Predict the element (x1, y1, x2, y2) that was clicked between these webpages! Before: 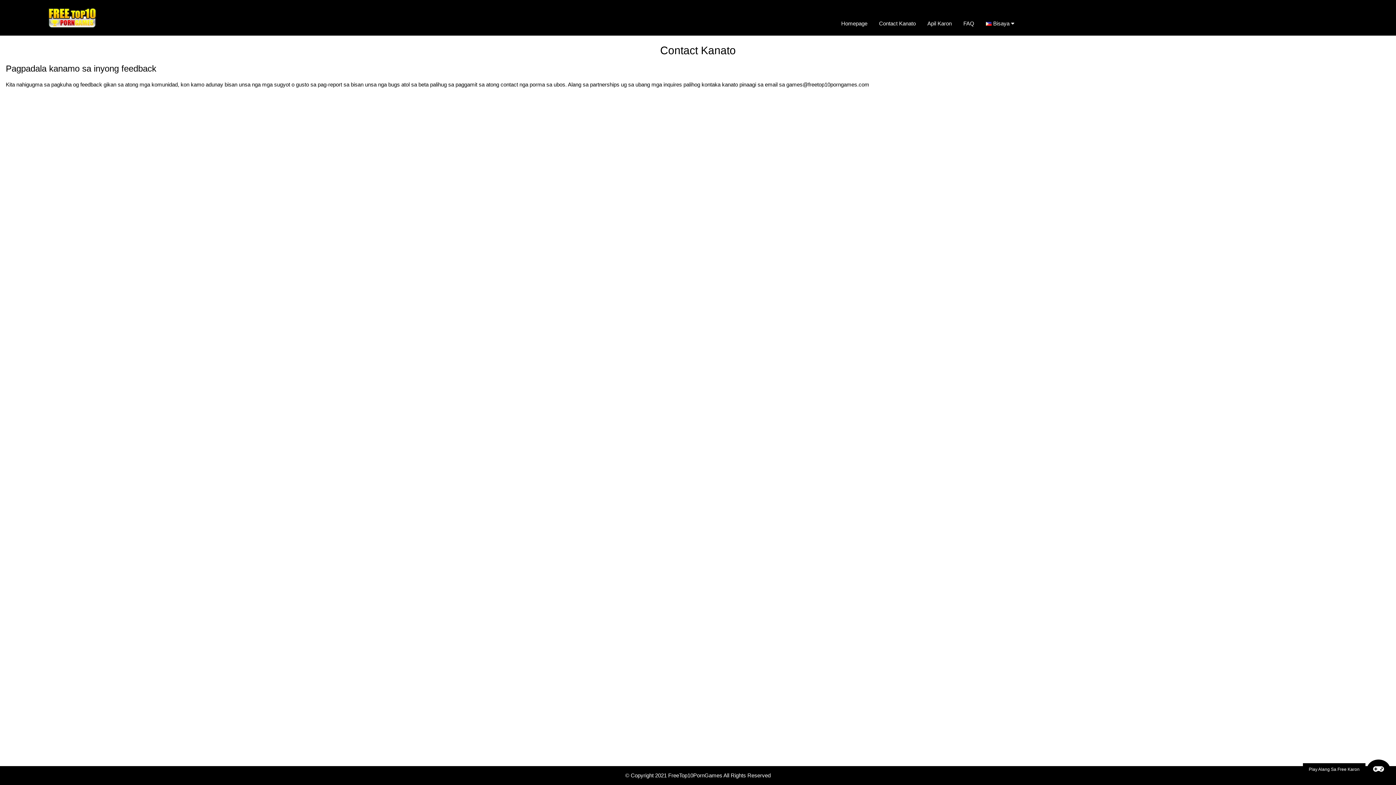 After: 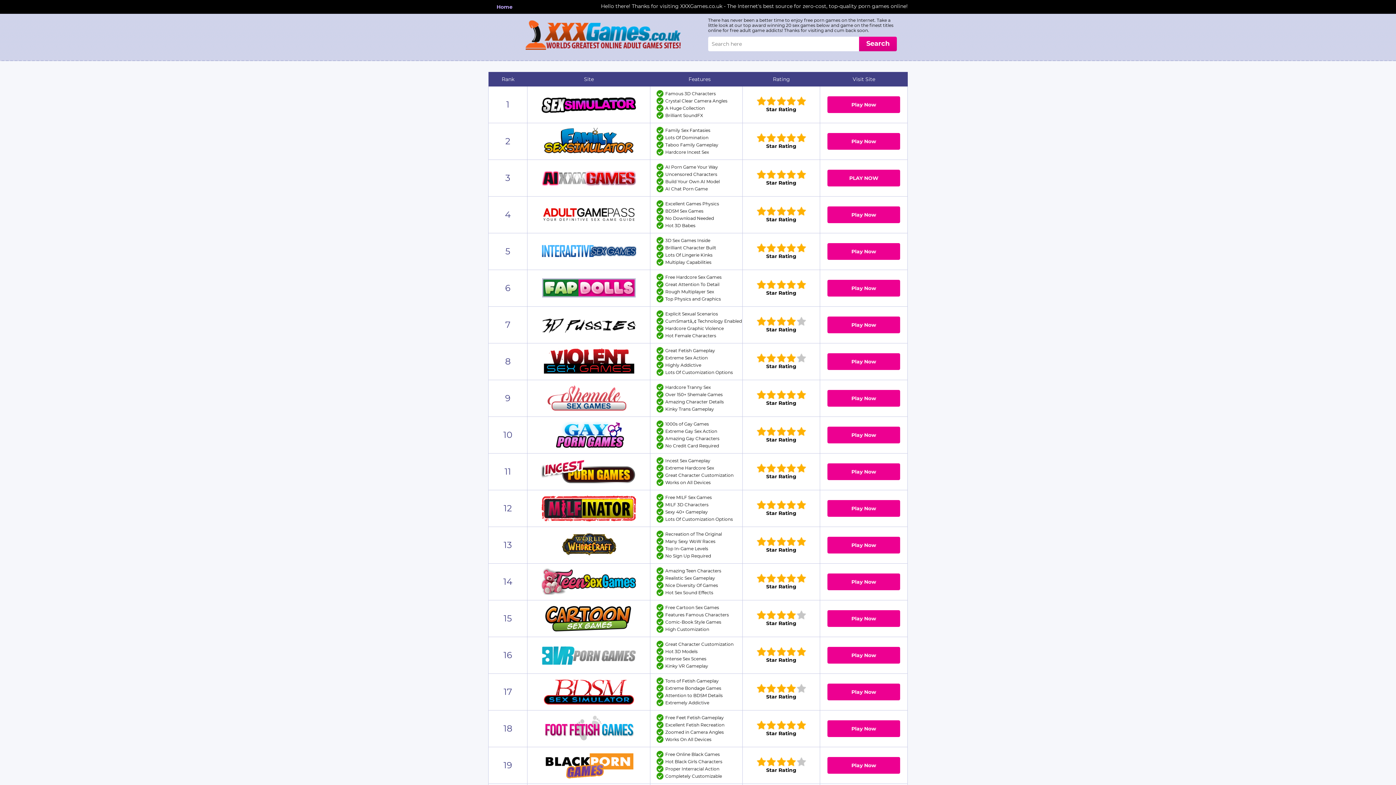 Action: label: Play Alang Sa Free Karon  bbox: (1303, 760, 1390, 779)